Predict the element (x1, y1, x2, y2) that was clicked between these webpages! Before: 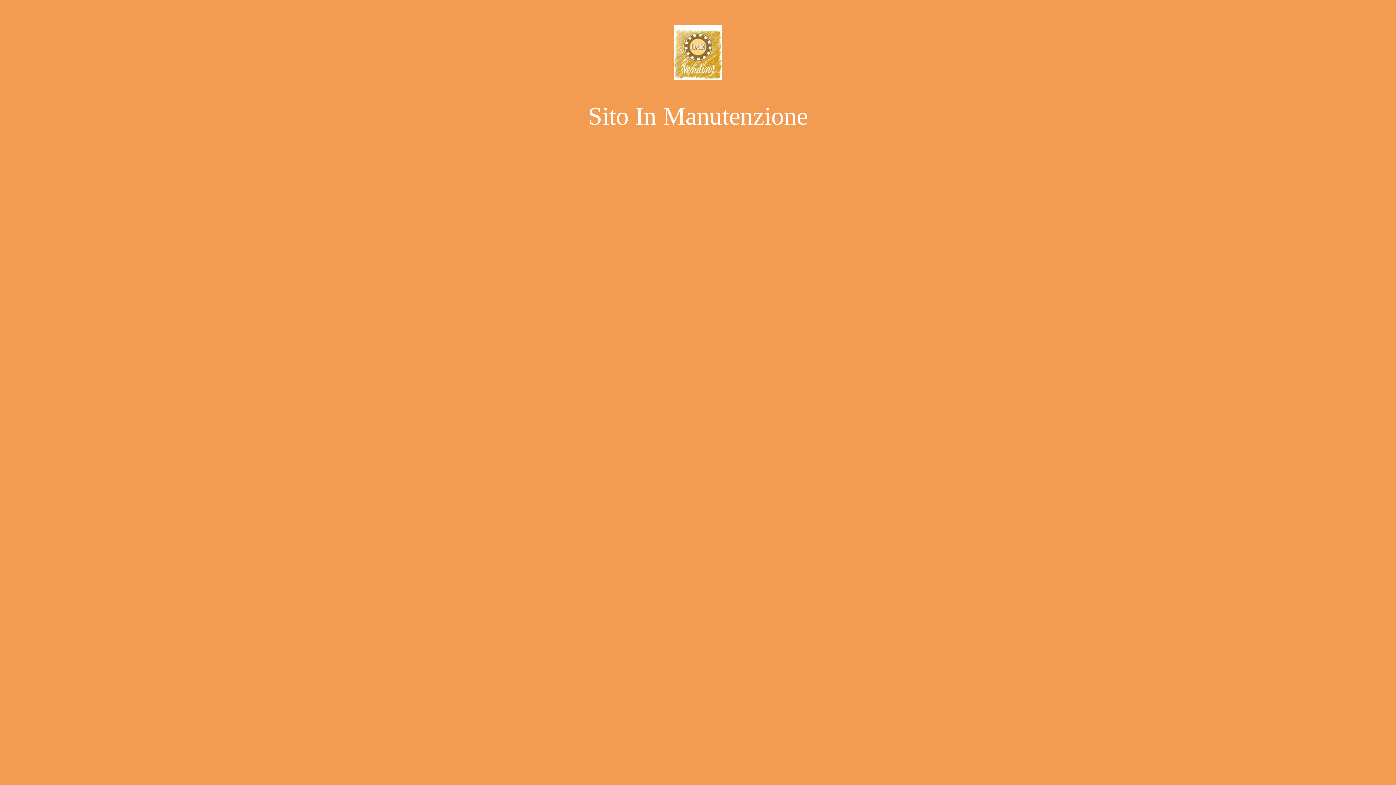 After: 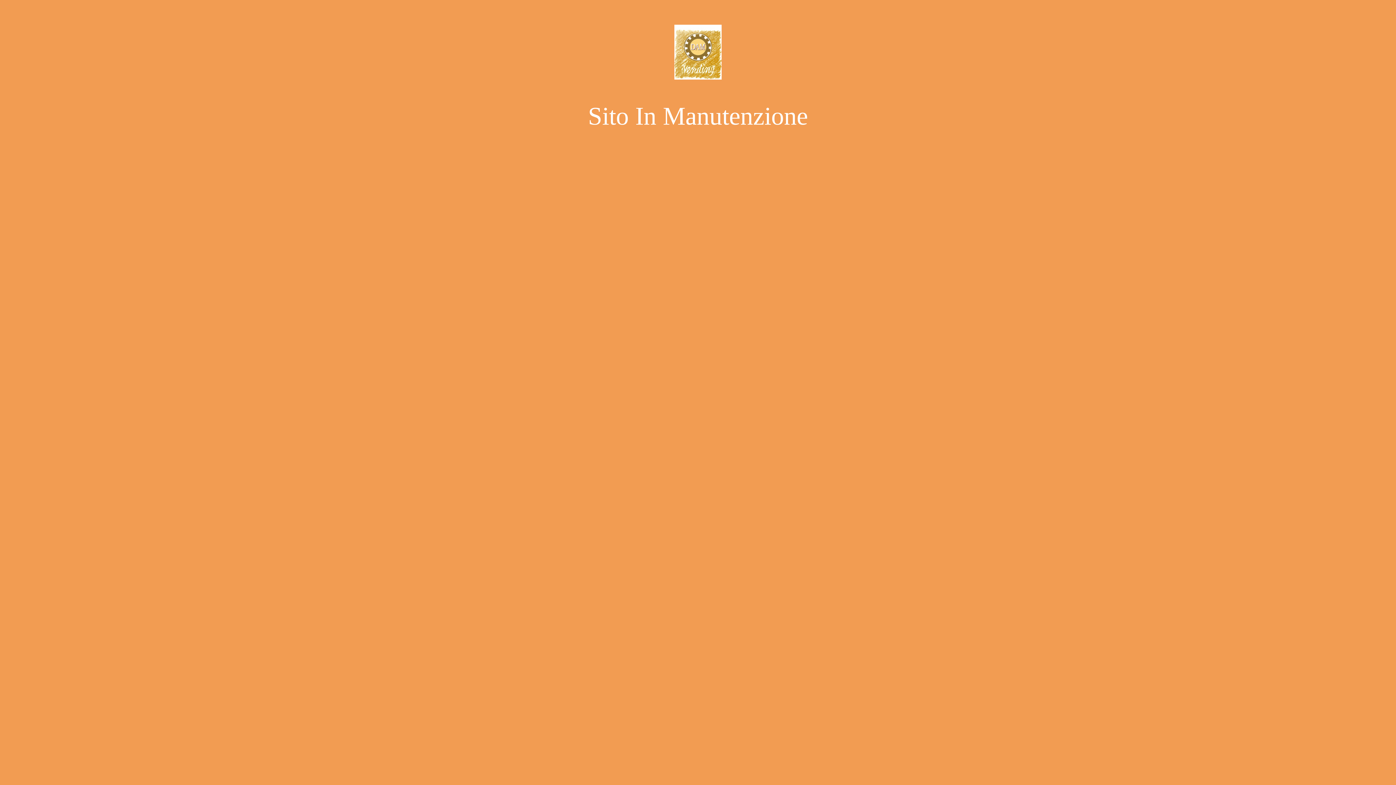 Action: bbox: (490, 24, 905, 81)